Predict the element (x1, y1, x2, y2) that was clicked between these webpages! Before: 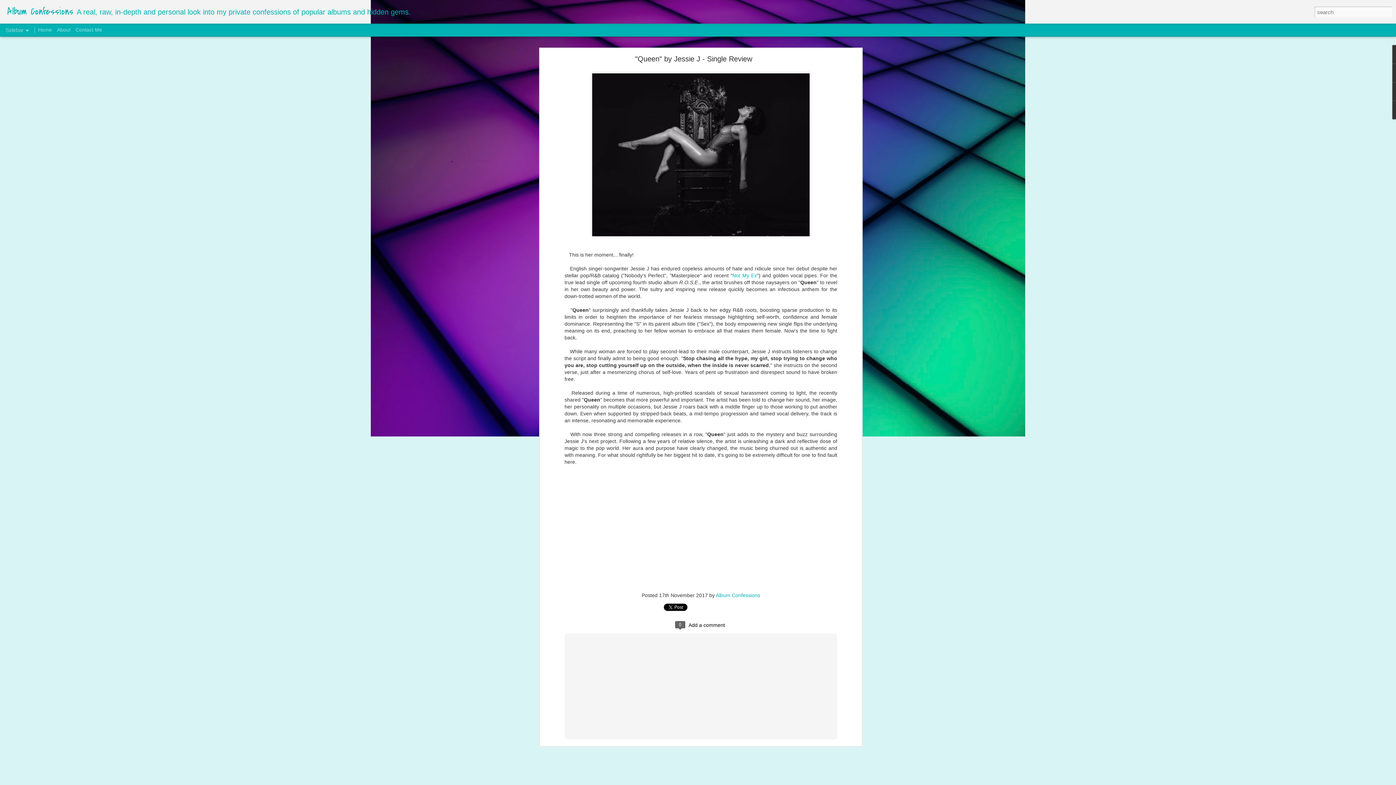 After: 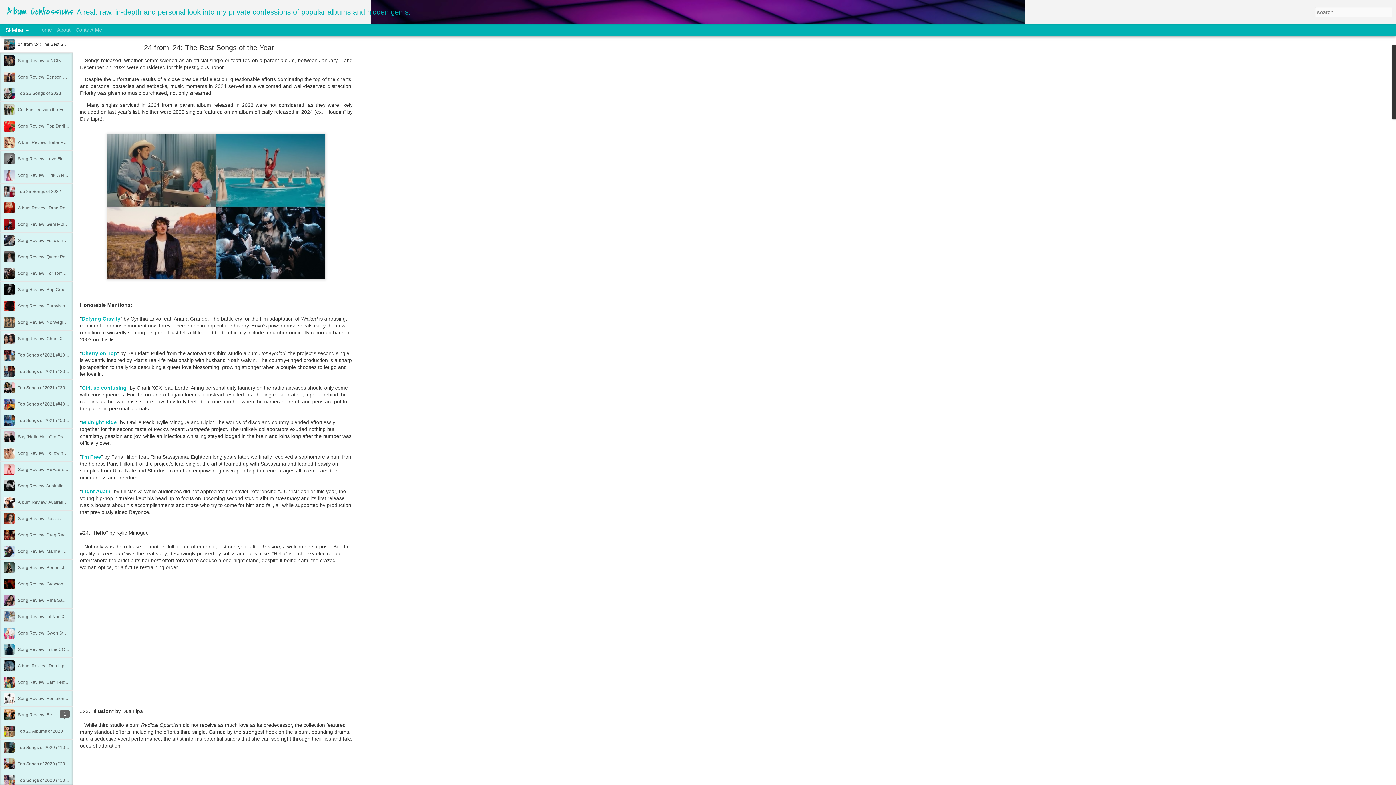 Action: bbox: (7, 9, 73, 15) label: Album Confessions